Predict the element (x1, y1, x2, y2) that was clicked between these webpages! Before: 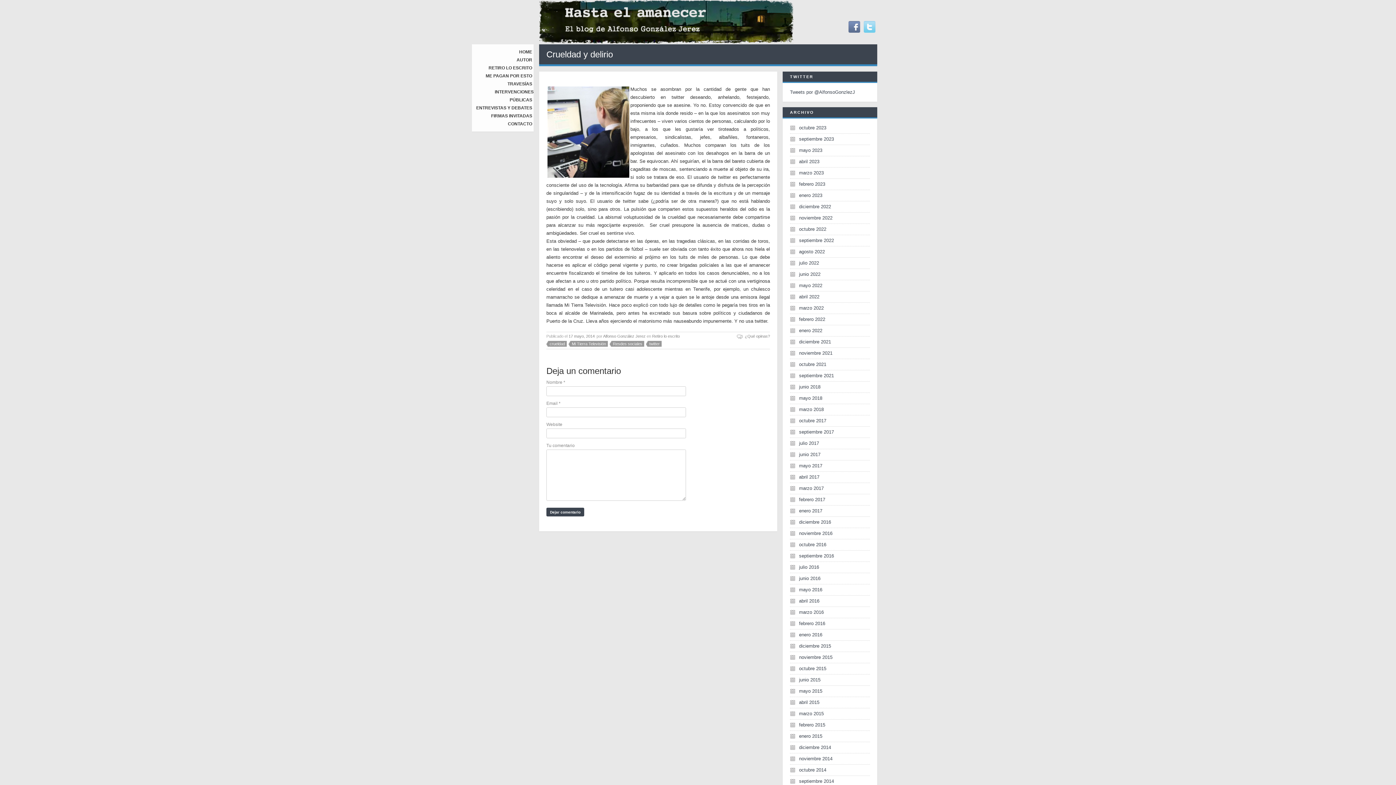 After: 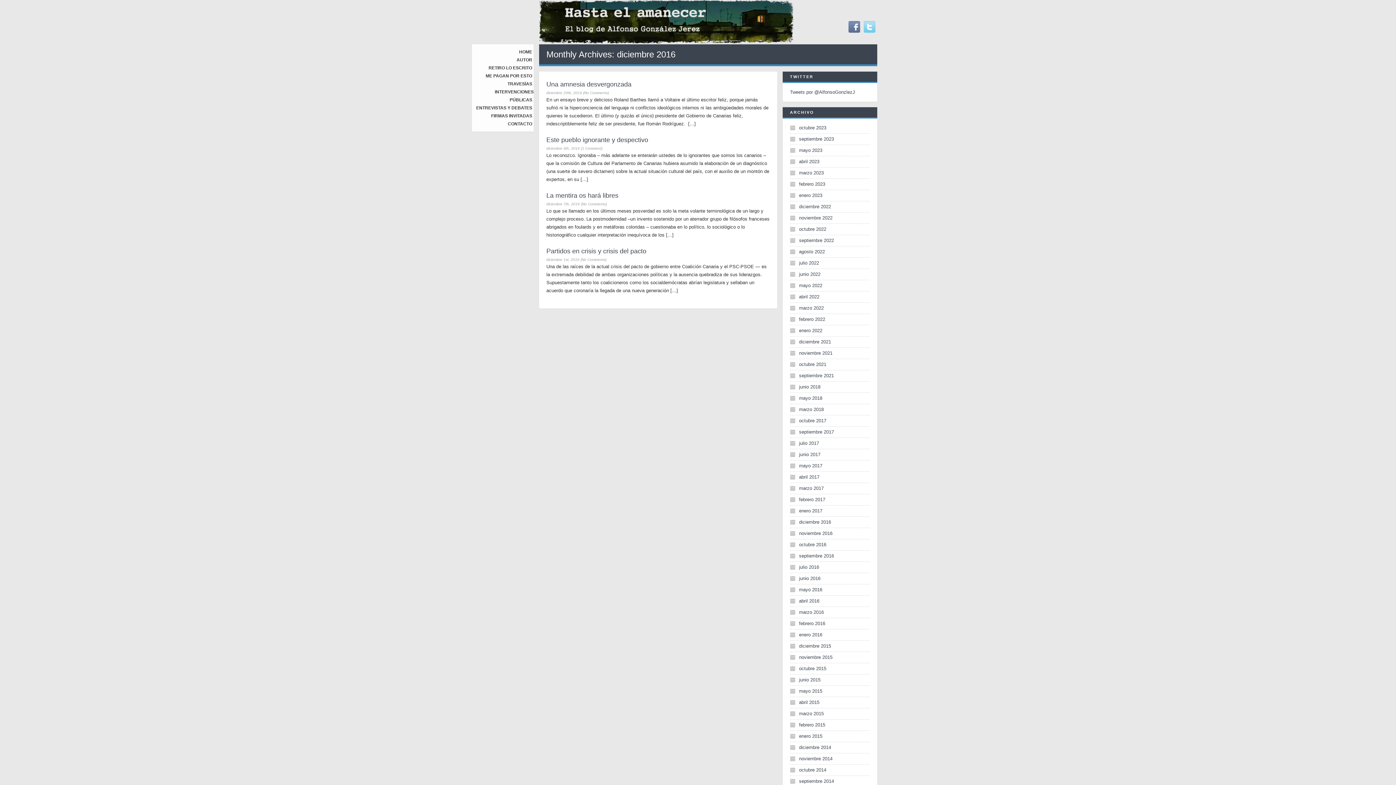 Action: bbox: (790, 519, 831, 525) label: diciembre 2016